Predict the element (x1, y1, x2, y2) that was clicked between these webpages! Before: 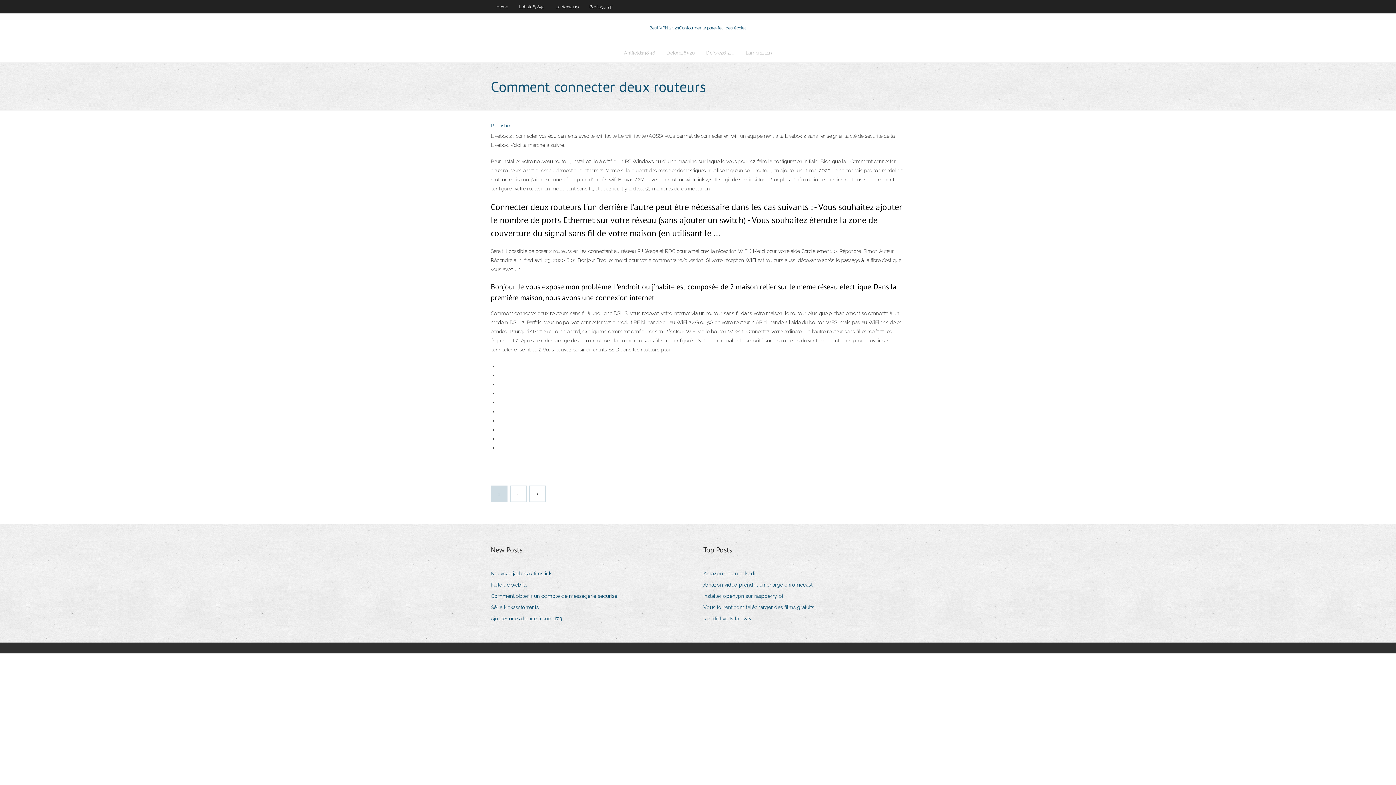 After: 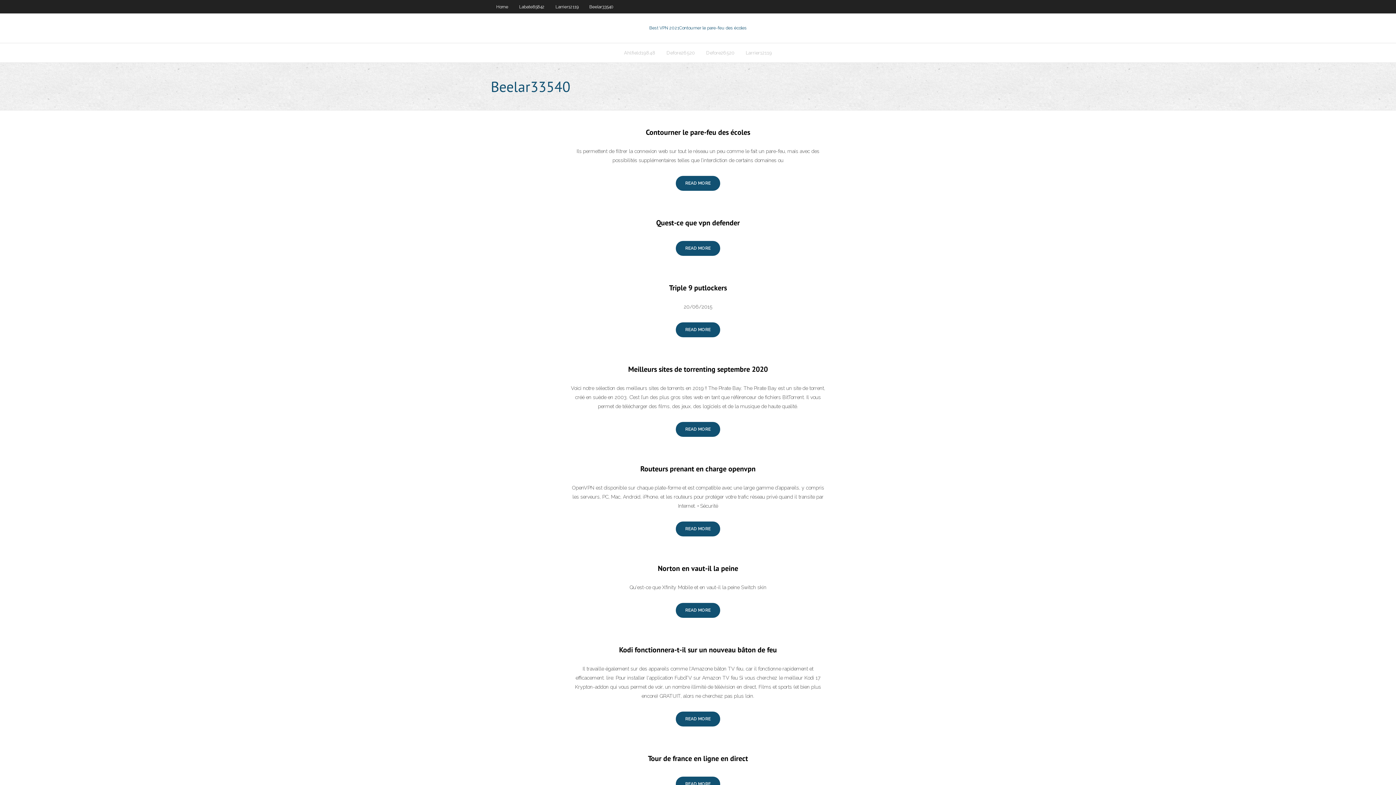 Action: label: Beelar33540 bbox: (584, 0, 619, 13)